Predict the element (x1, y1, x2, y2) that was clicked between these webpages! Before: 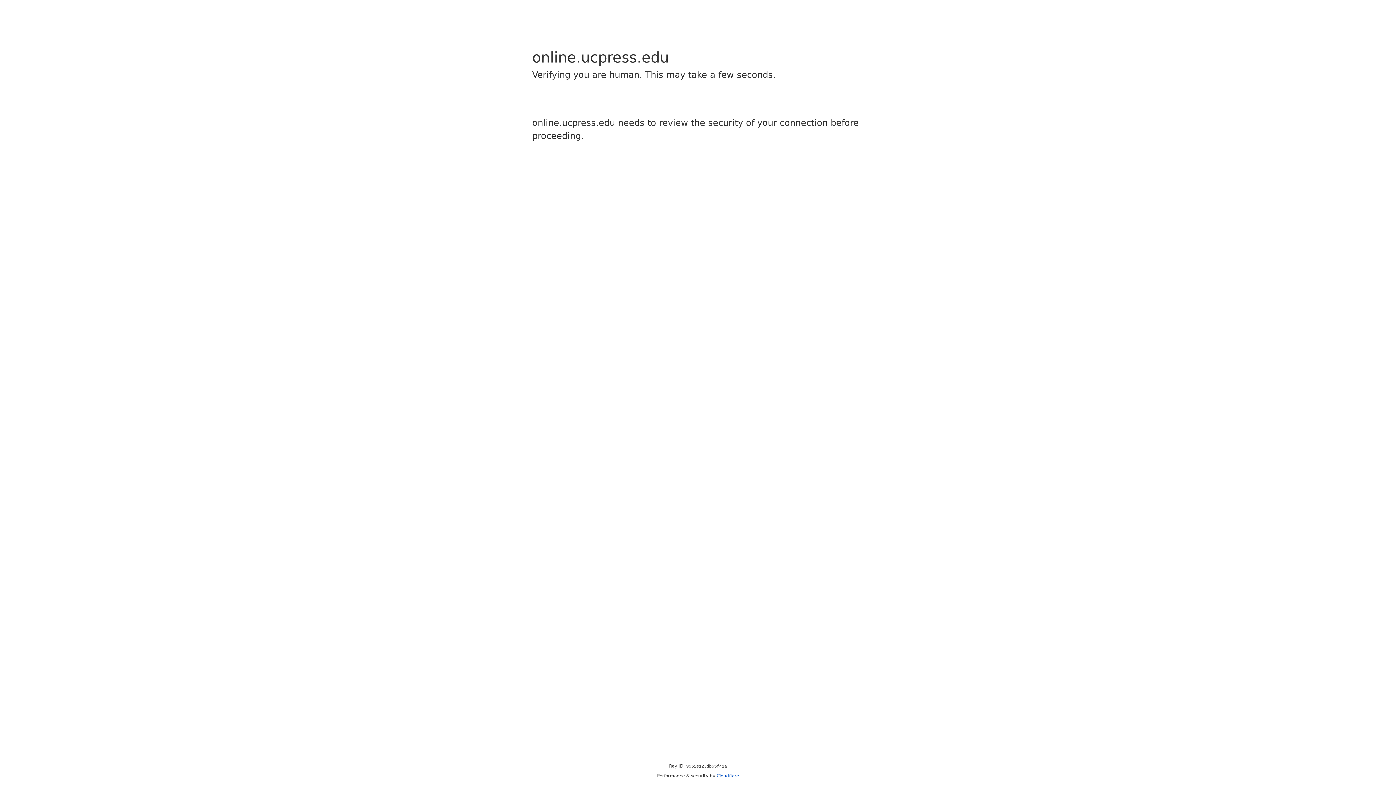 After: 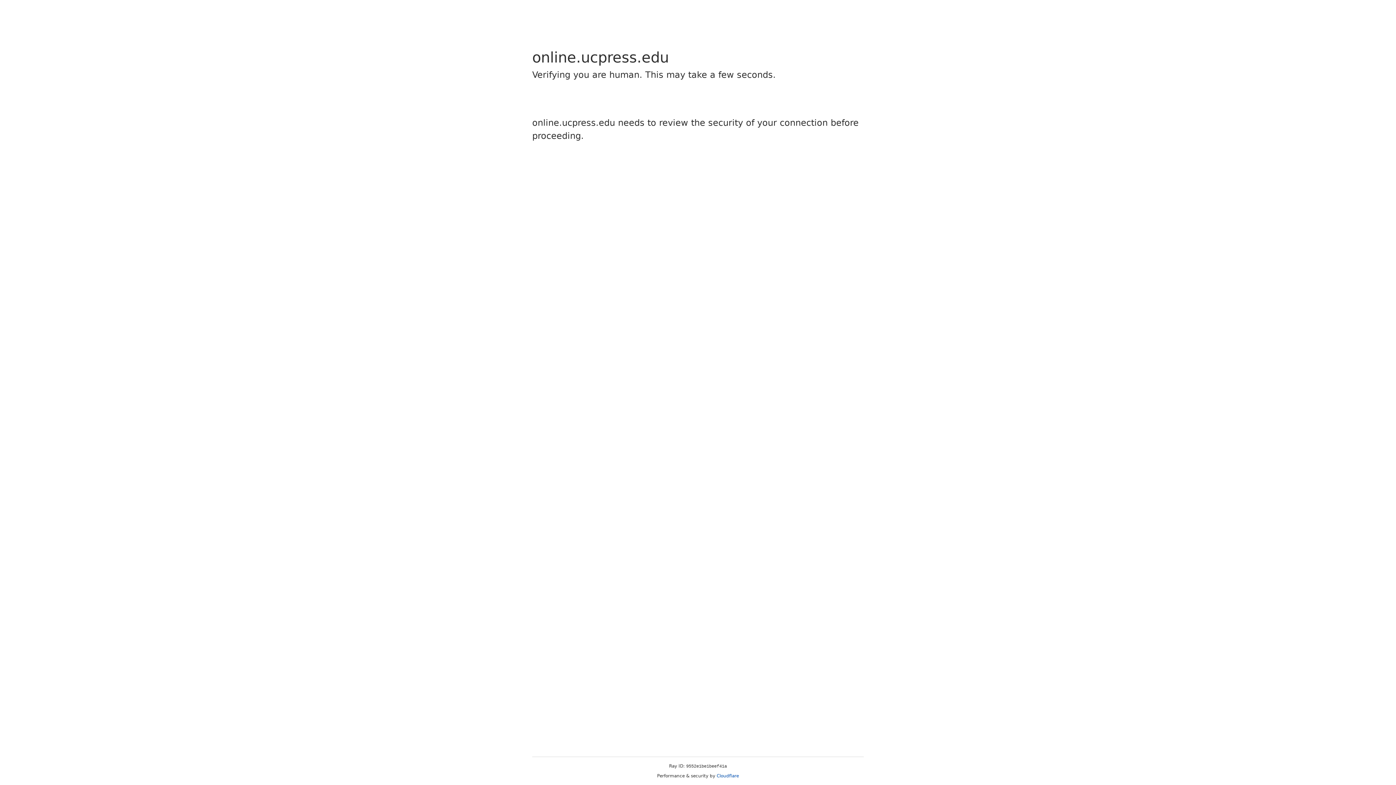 Action: bbox: (716, 773, 739, 778) label: Cloudflare